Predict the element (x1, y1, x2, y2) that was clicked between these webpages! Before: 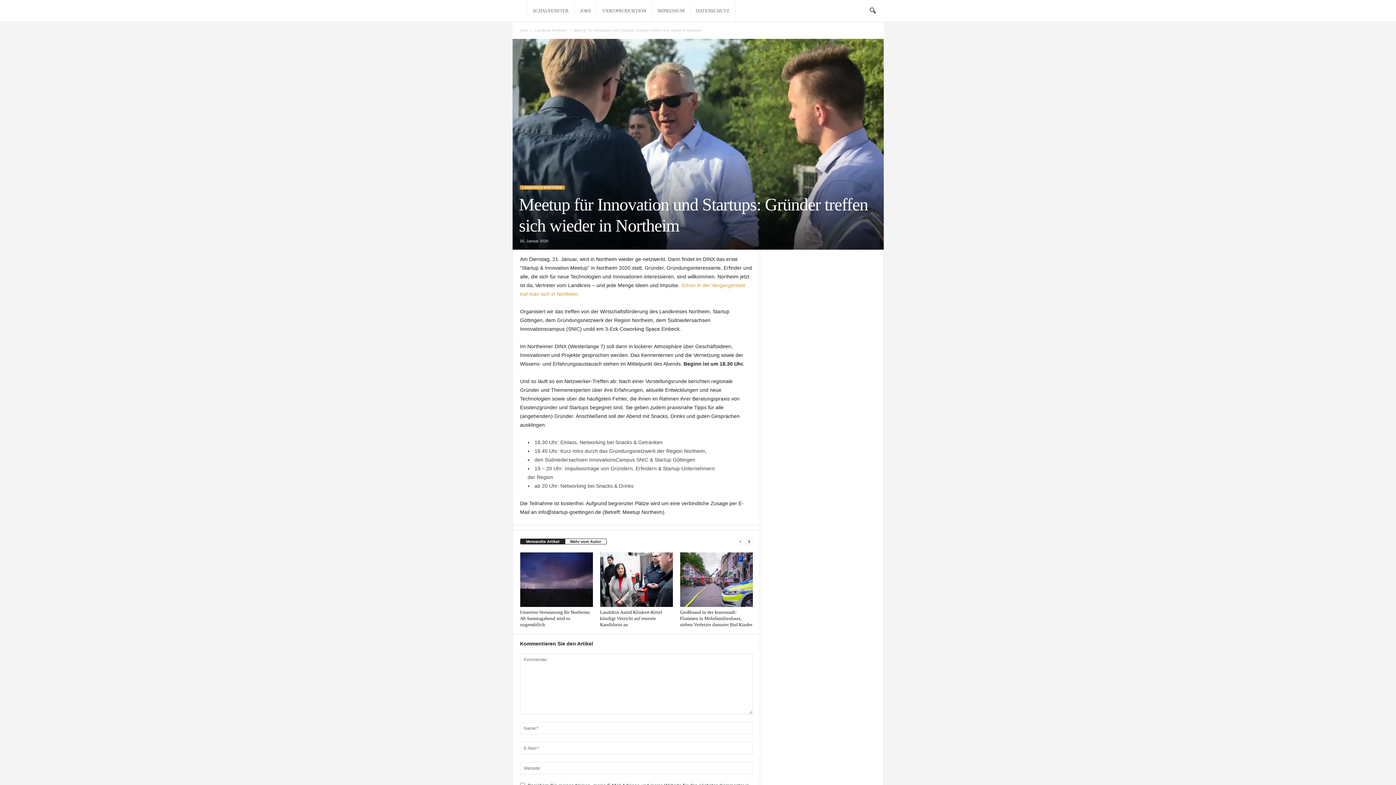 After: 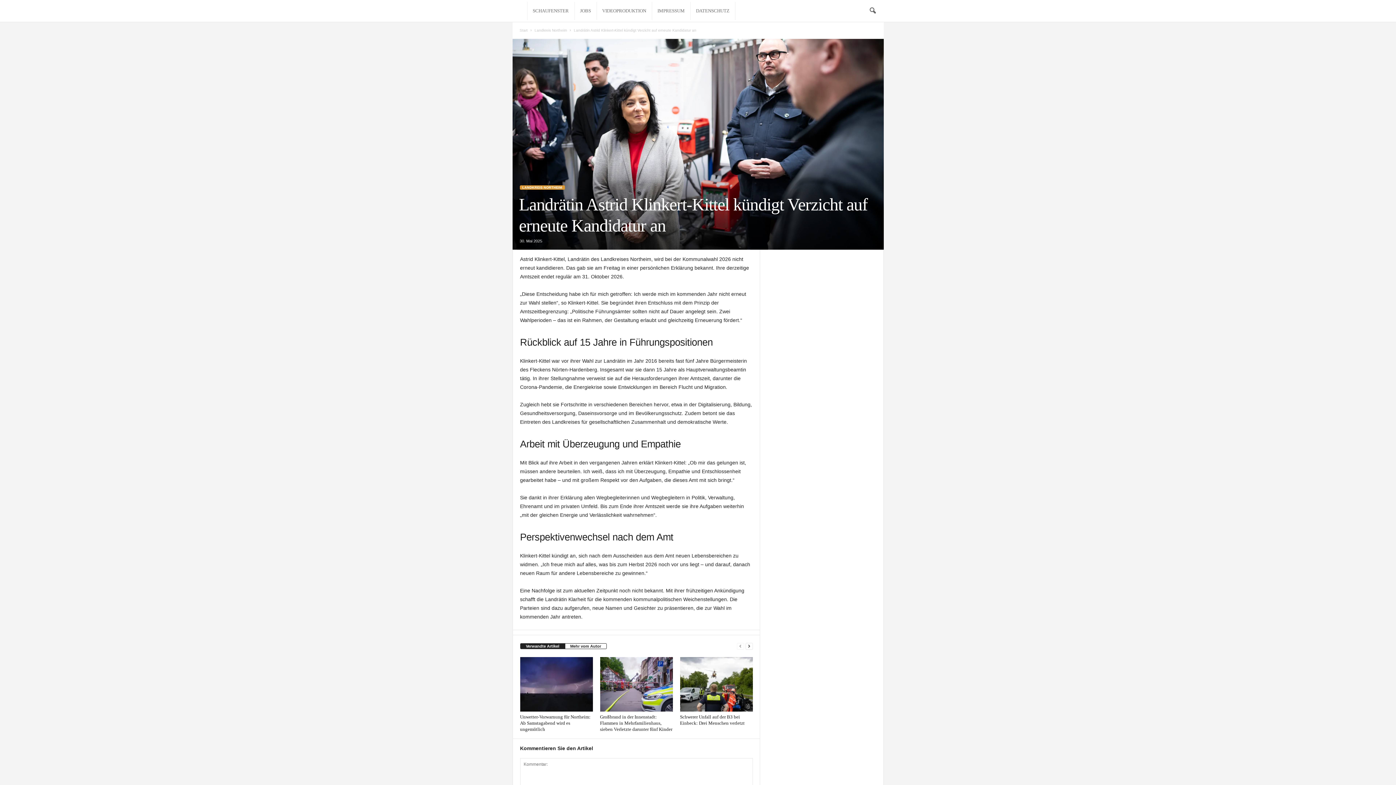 Action: bbox: (600, 552, 672, 607)